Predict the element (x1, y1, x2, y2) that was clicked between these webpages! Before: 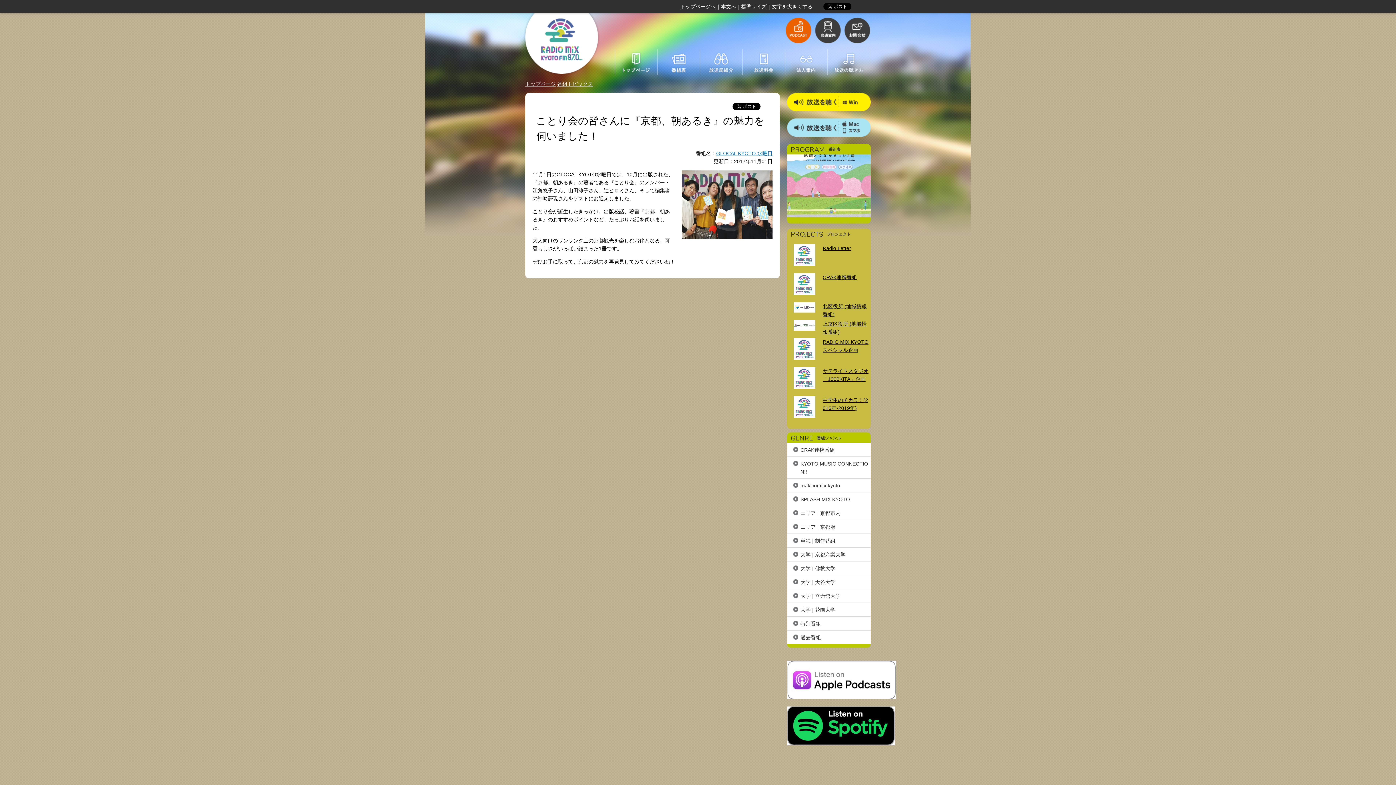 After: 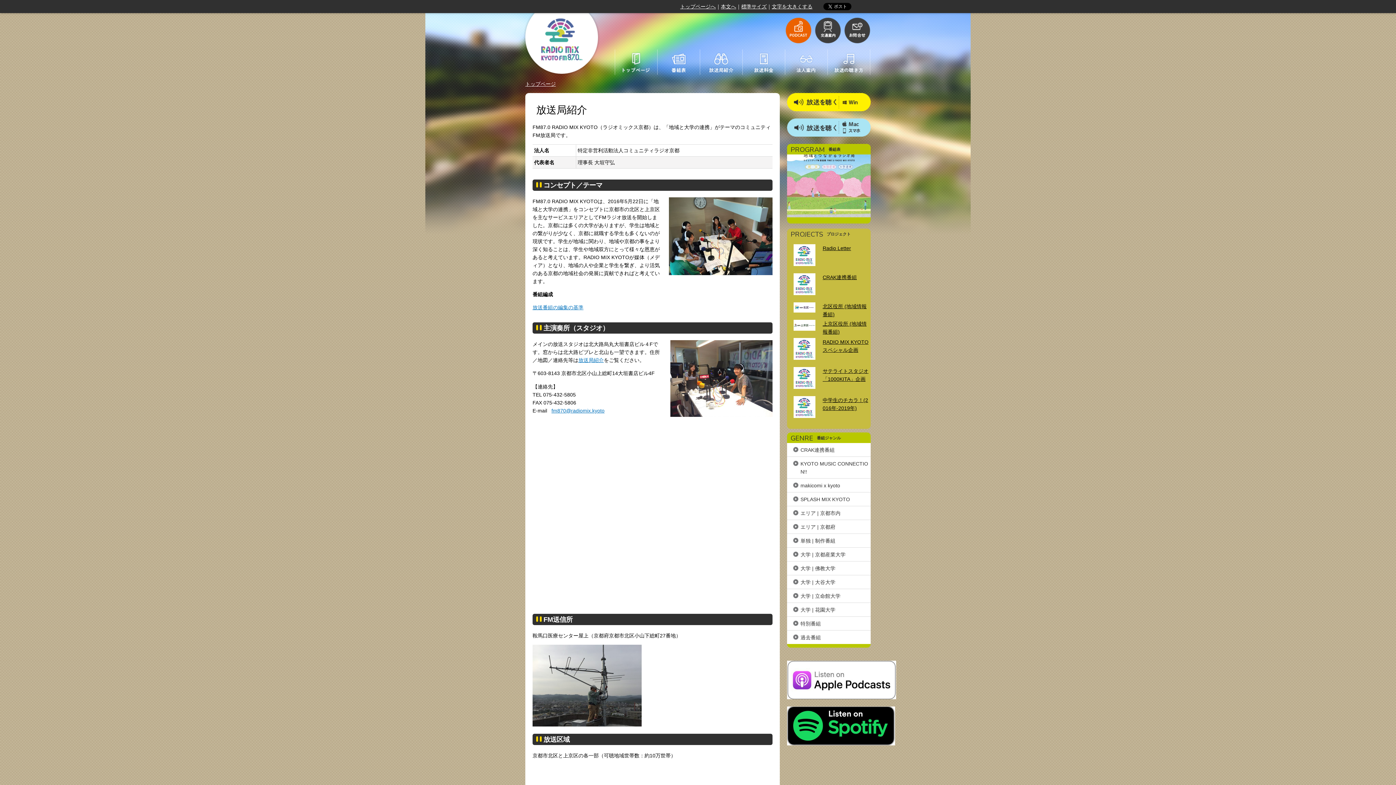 Action: bbox: (701, 68, 741, 73)